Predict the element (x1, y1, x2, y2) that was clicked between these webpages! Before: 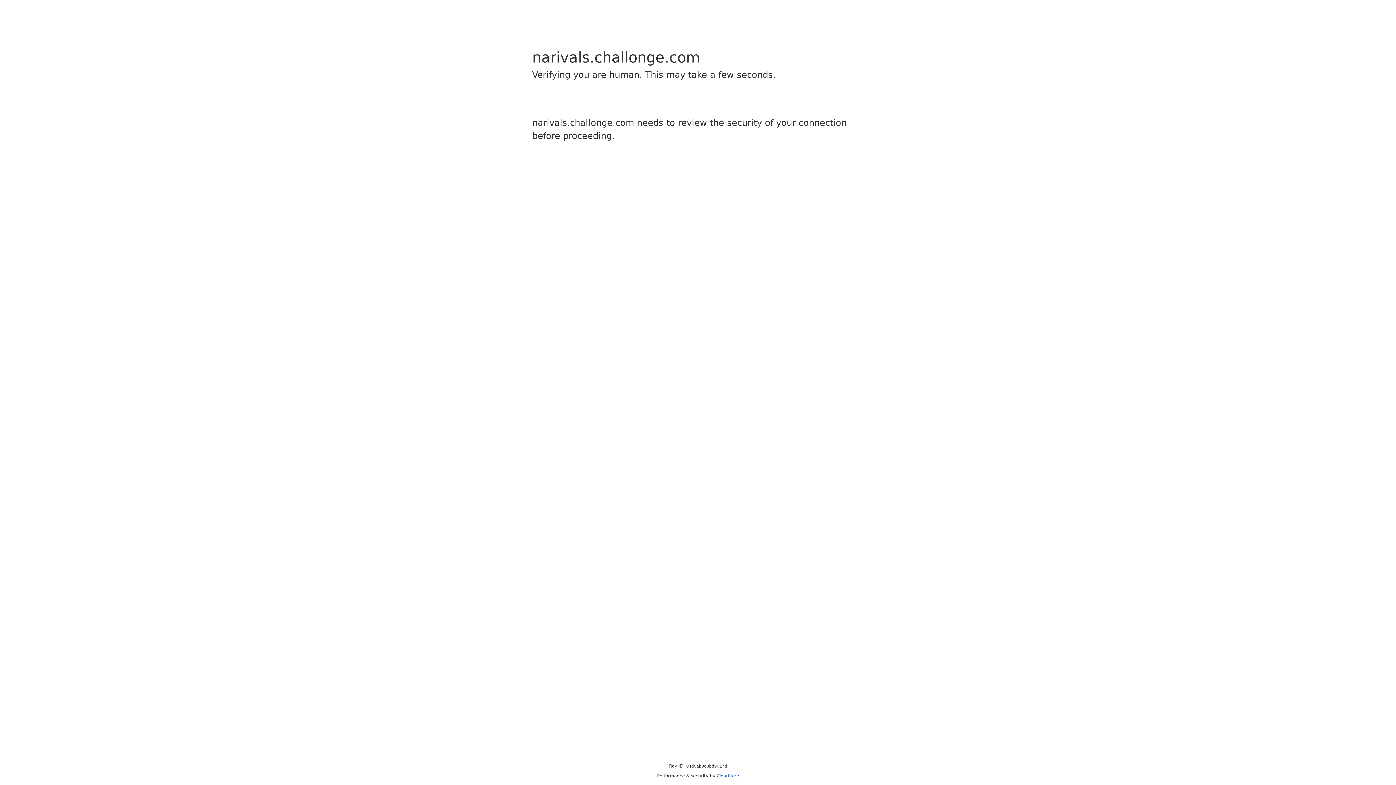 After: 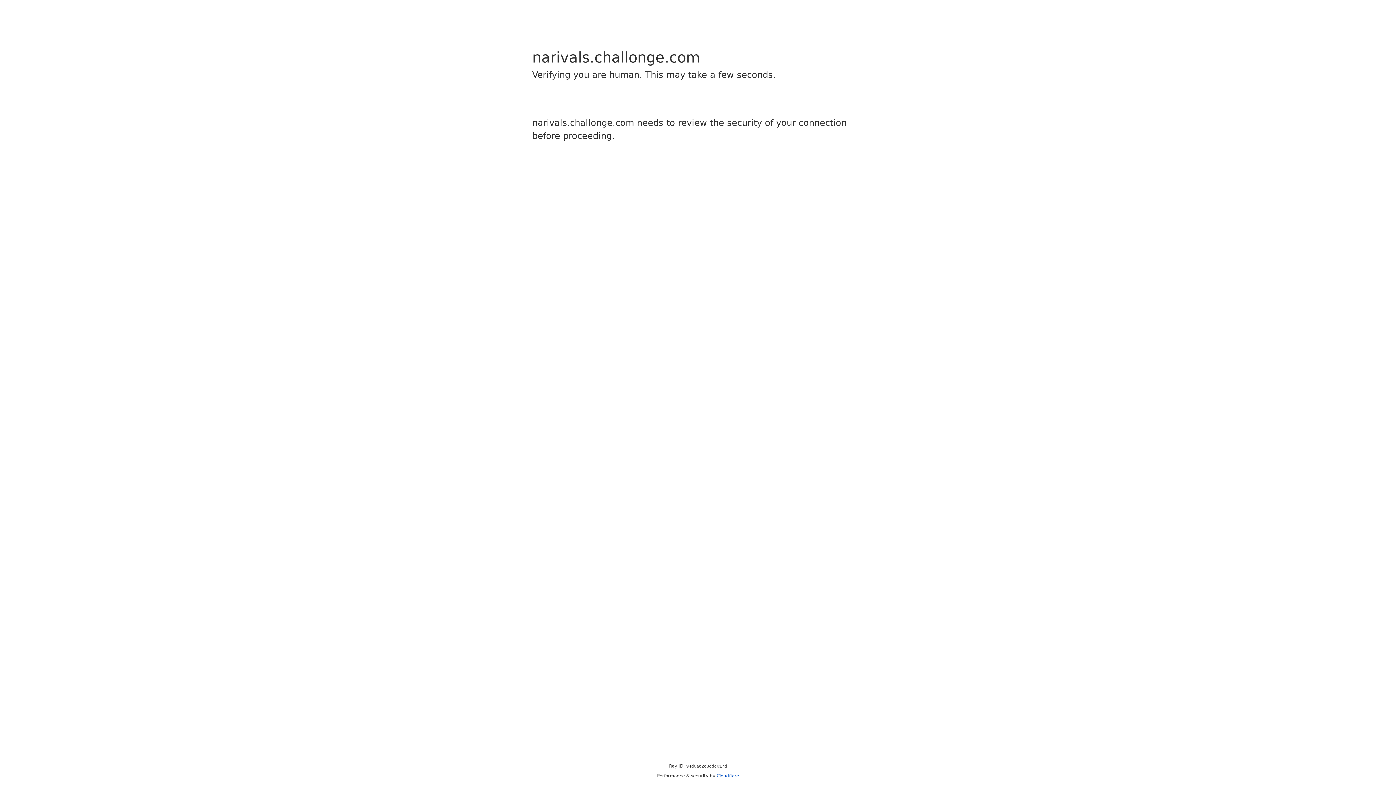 Action: label: Cloudflare bbox: (716, 773, 739, 778)